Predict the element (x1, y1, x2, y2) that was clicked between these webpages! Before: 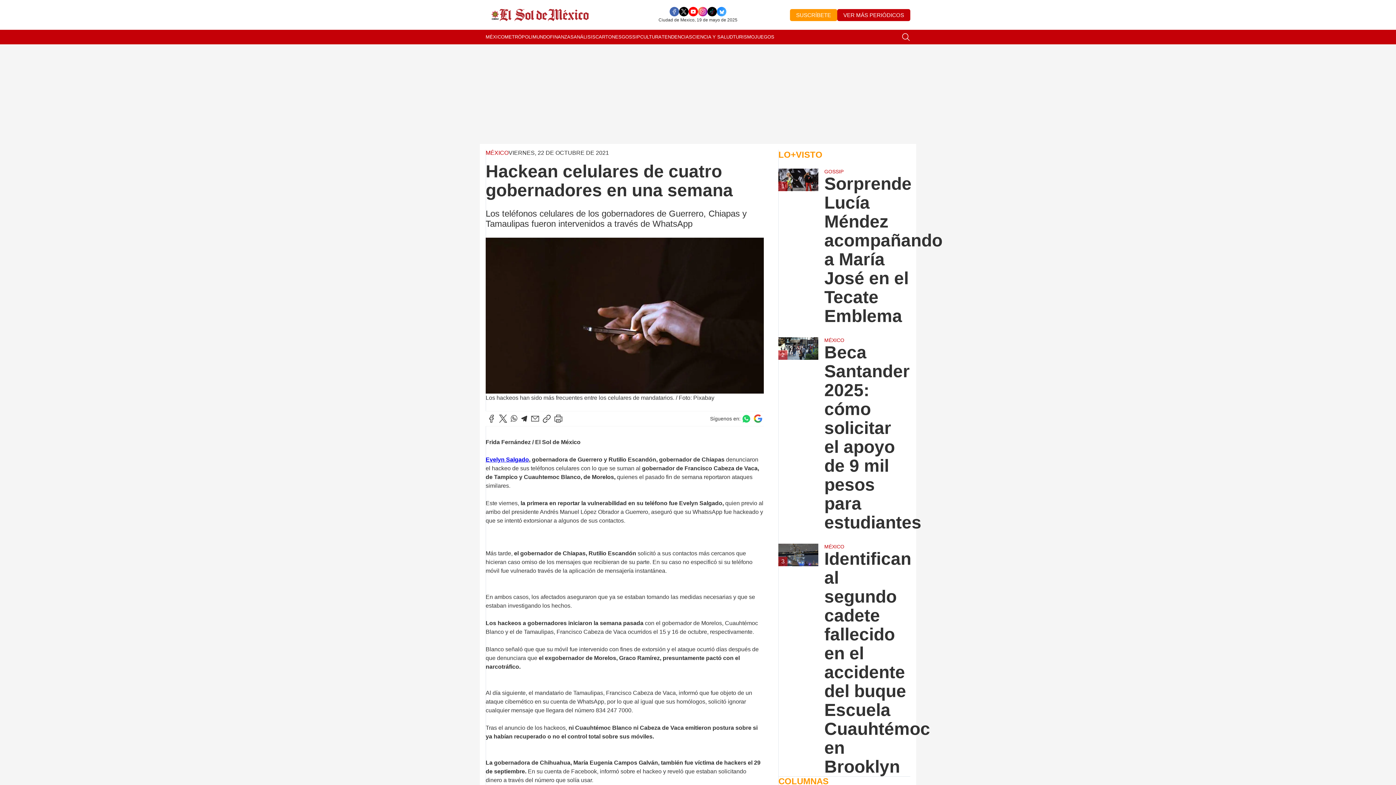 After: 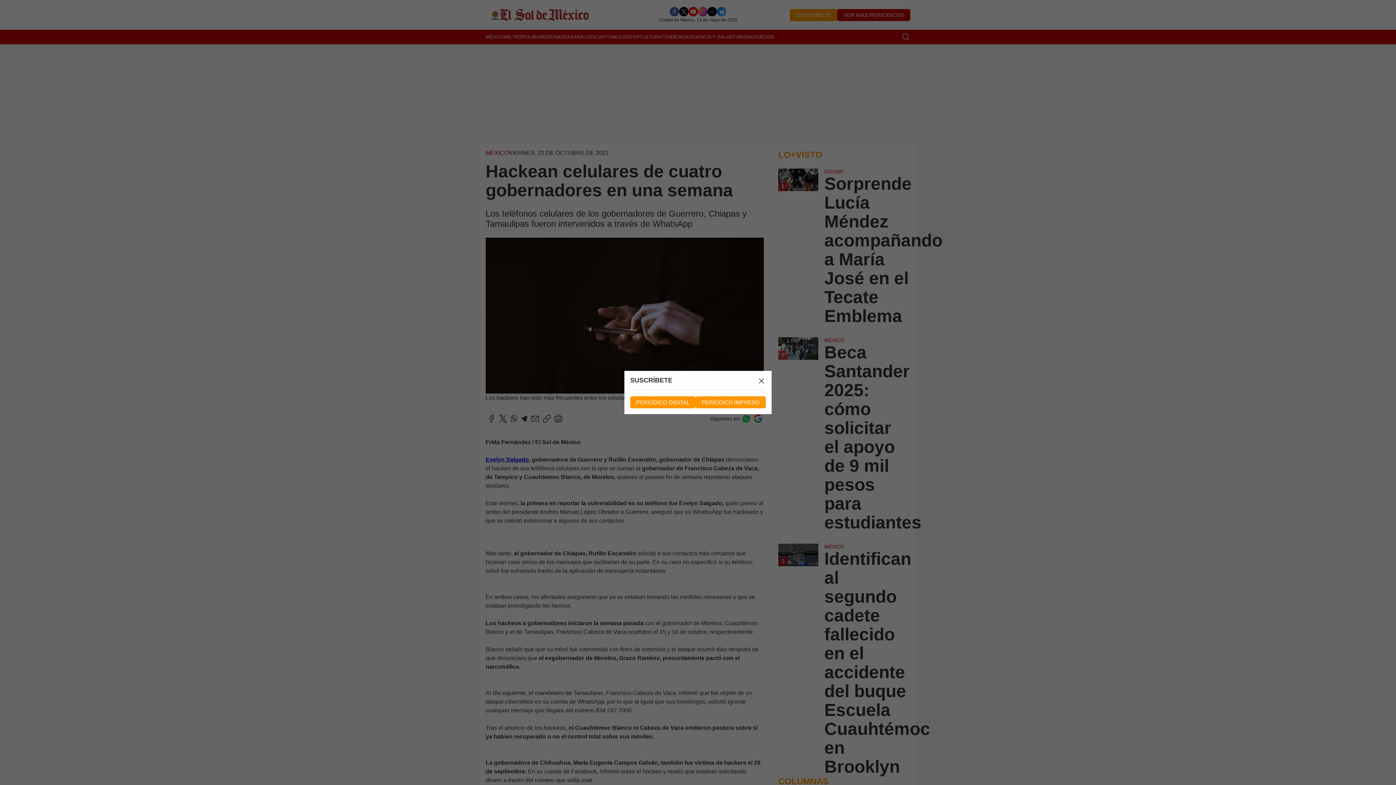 Action: label: SUSCRÍBETE bbox: (790, 8, 837, 20)